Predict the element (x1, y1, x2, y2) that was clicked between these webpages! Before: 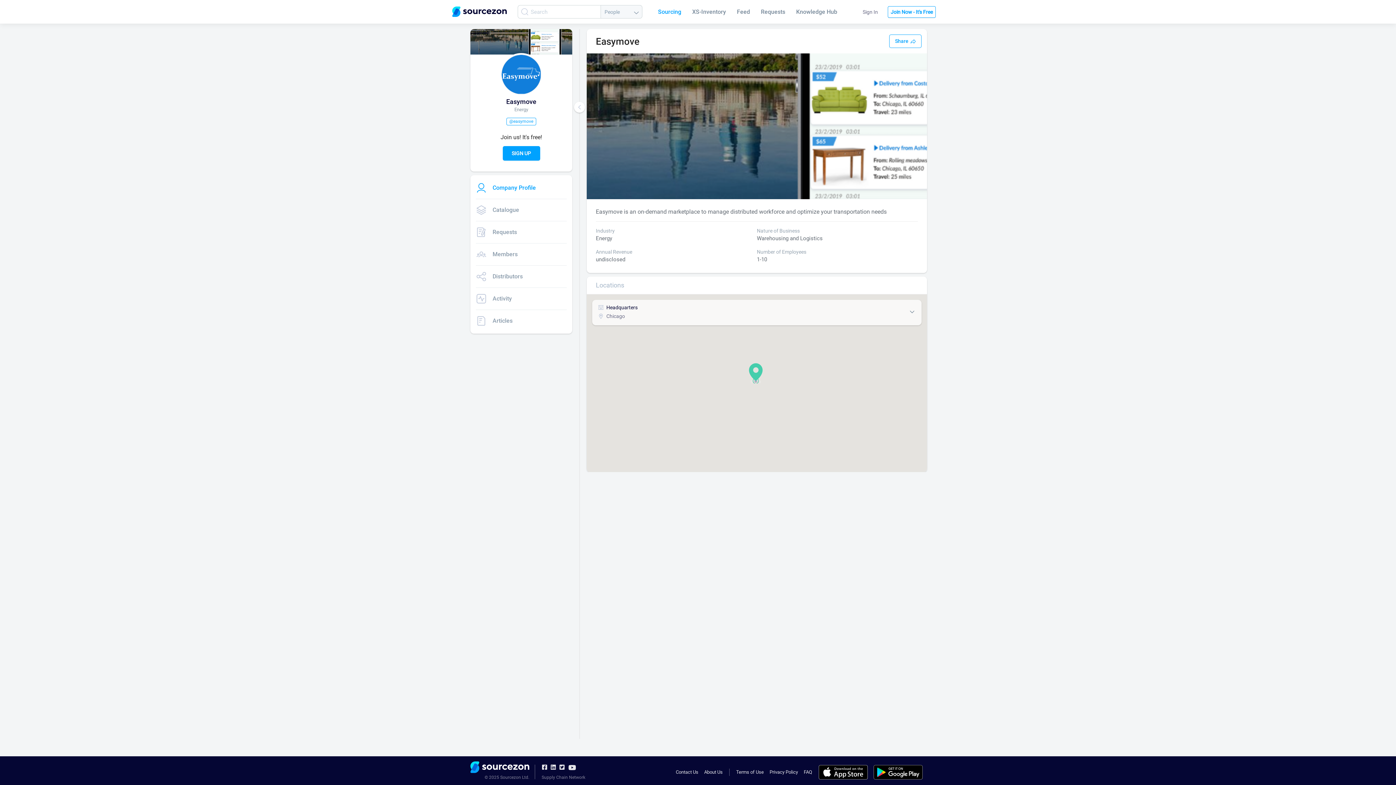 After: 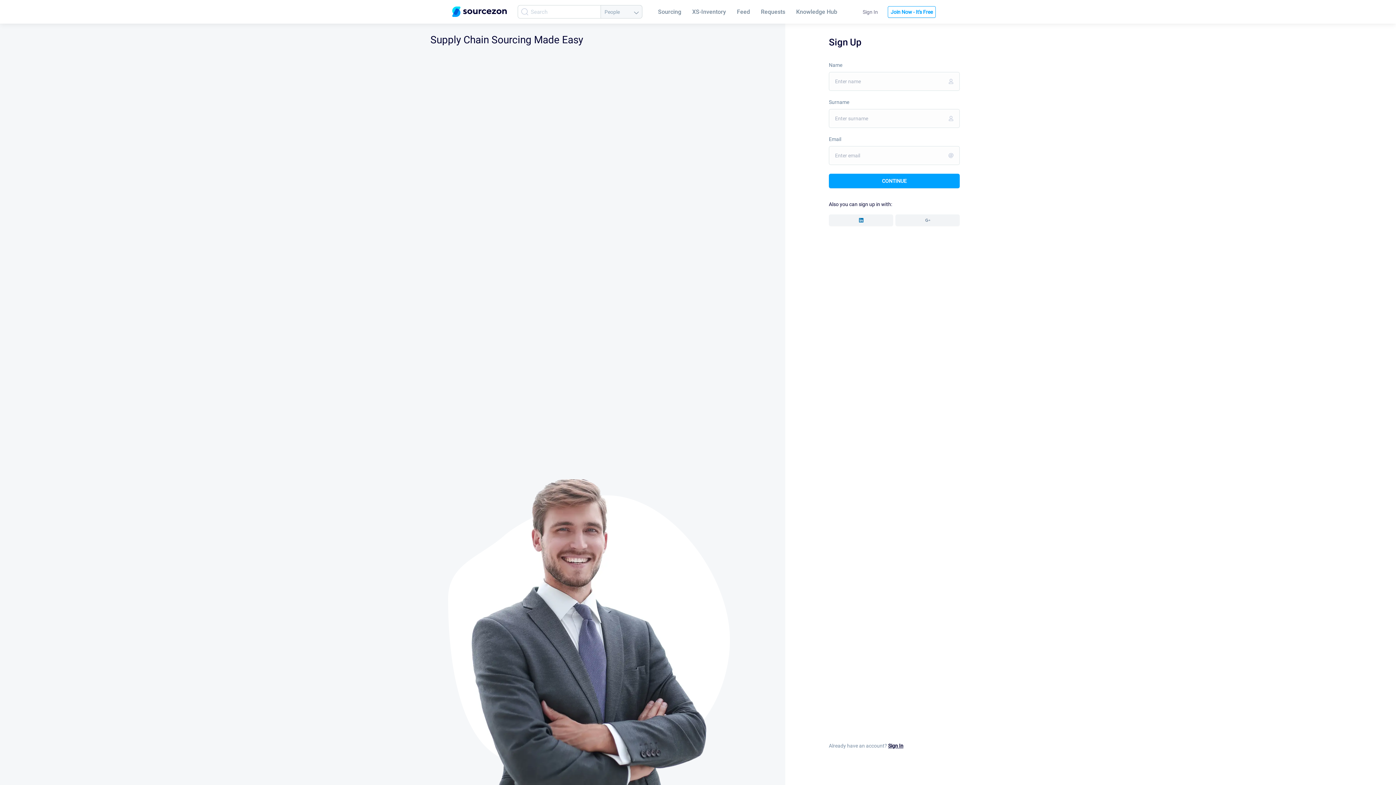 Action: bbox: (502, 146, 540, 160) label: SIGN UP